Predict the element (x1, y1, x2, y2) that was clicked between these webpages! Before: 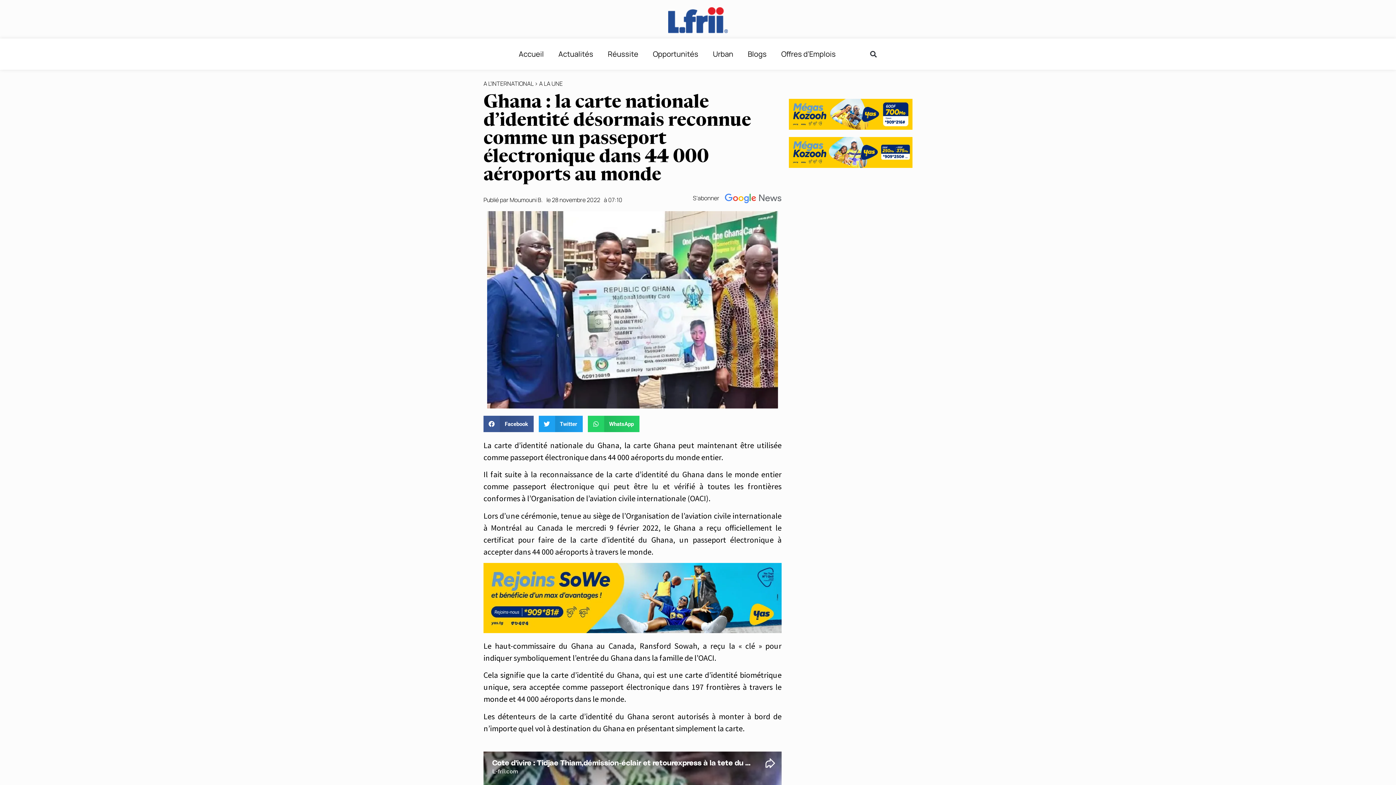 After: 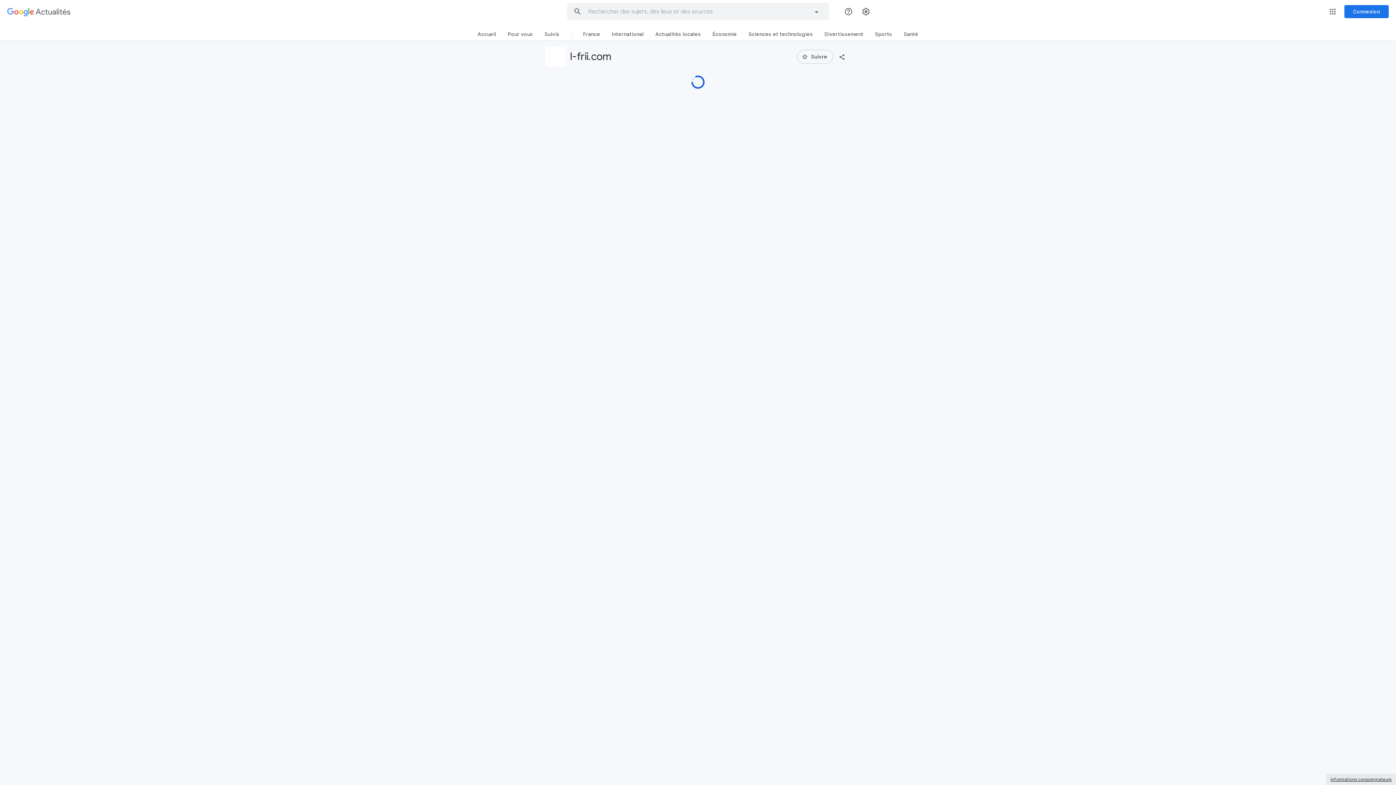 Action: bbox: (725, 197, 781, 204)